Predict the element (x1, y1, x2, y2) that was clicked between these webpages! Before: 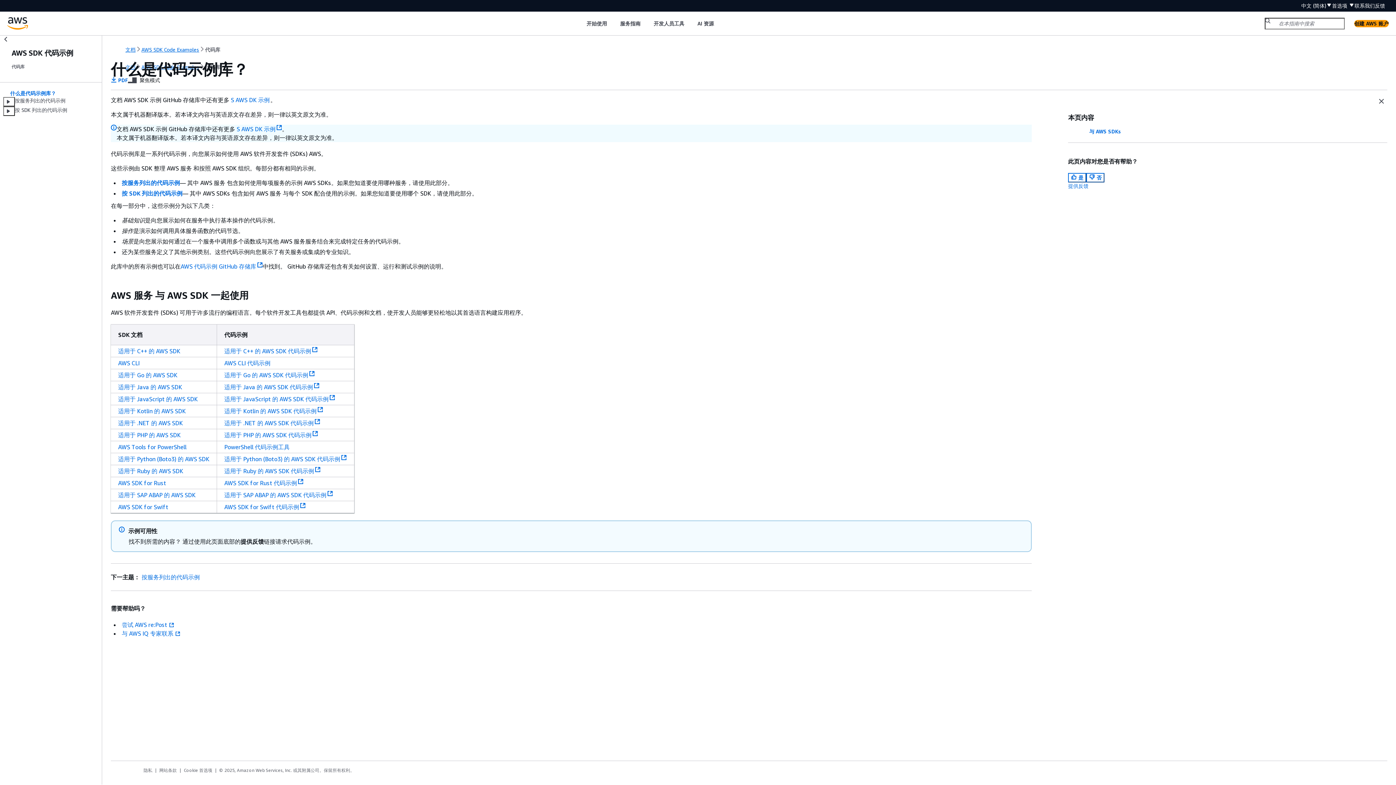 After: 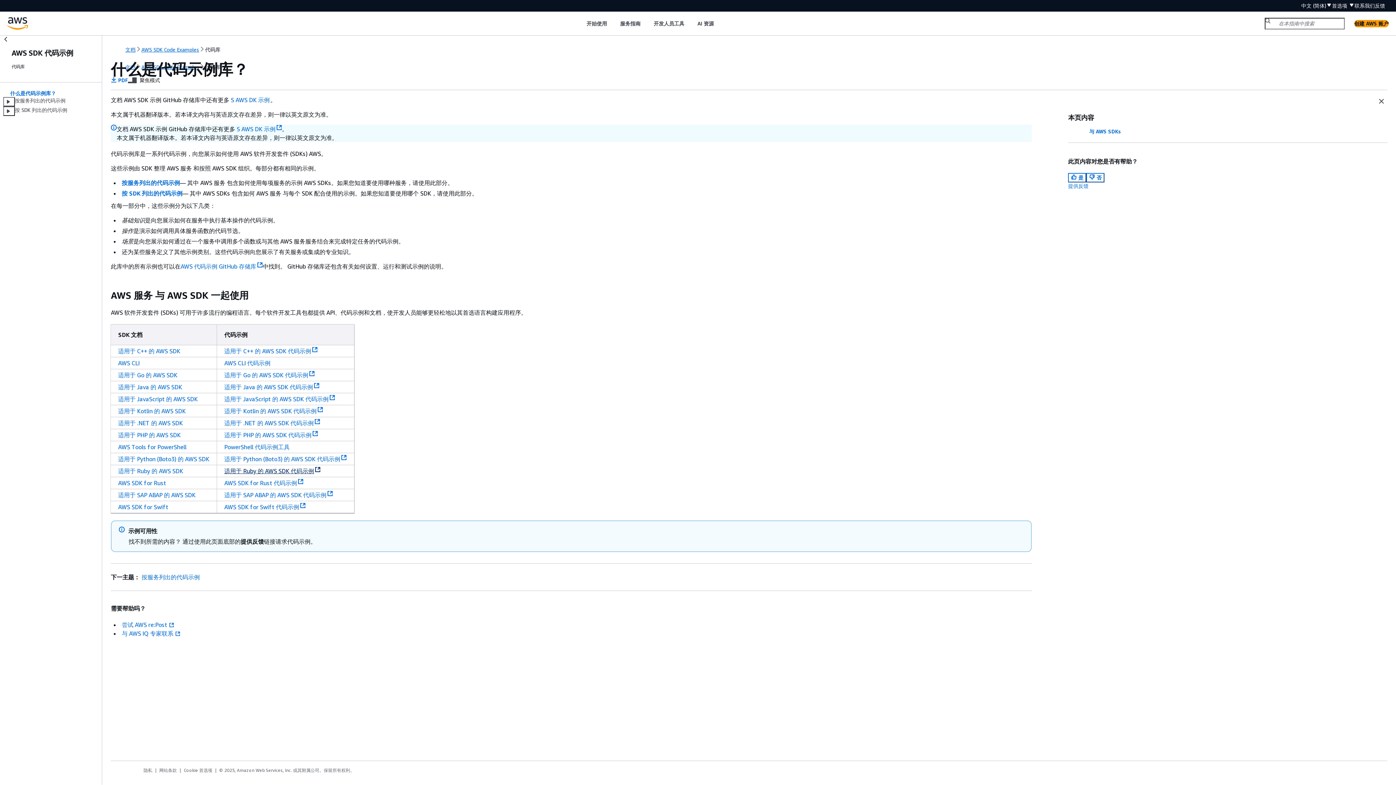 Action: label: 适用于 Ruby 的 AWS SDK 代码示例 bbox: (224, 467, 320, 474)